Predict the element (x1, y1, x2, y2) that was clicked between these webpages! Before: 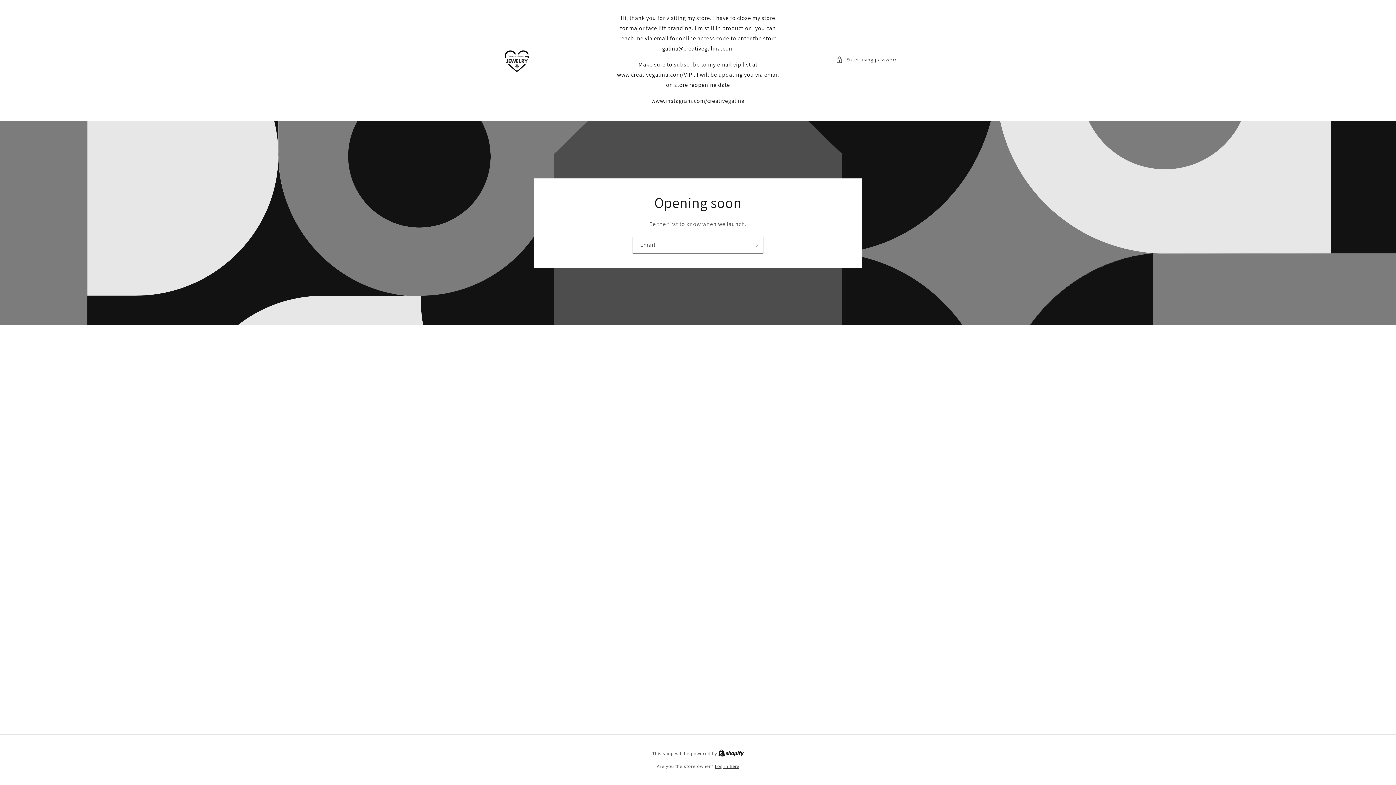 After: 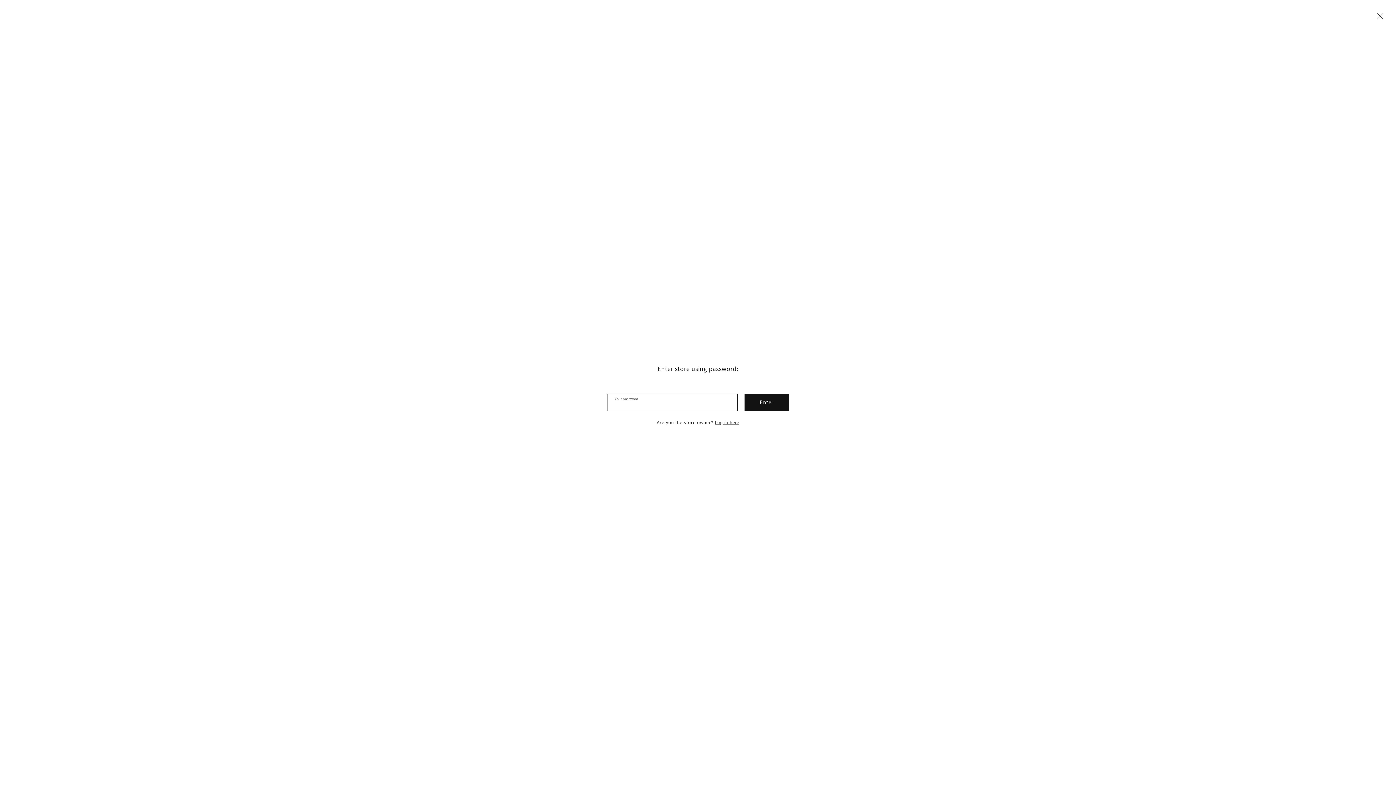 Action: label: Enter using password bbox: (836, 55, 898, 64)